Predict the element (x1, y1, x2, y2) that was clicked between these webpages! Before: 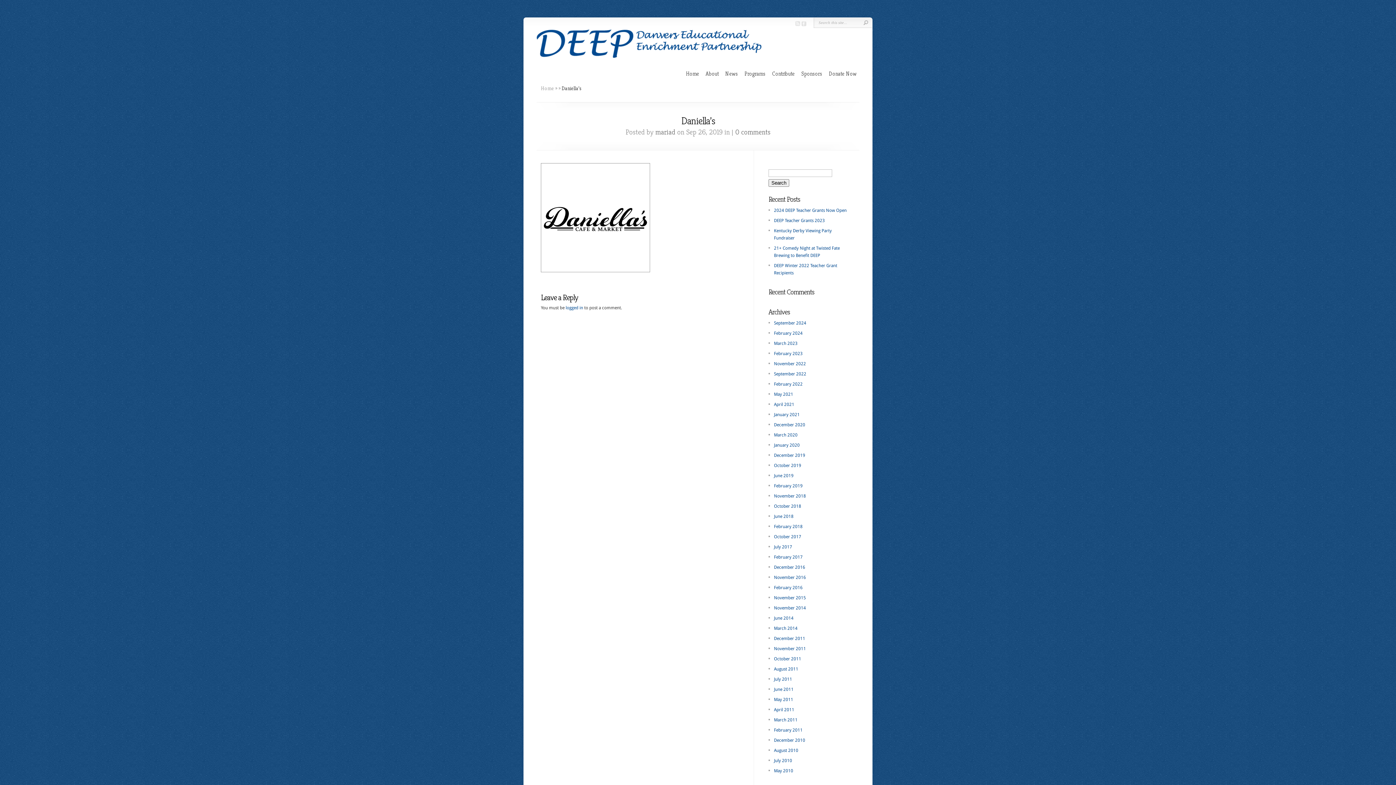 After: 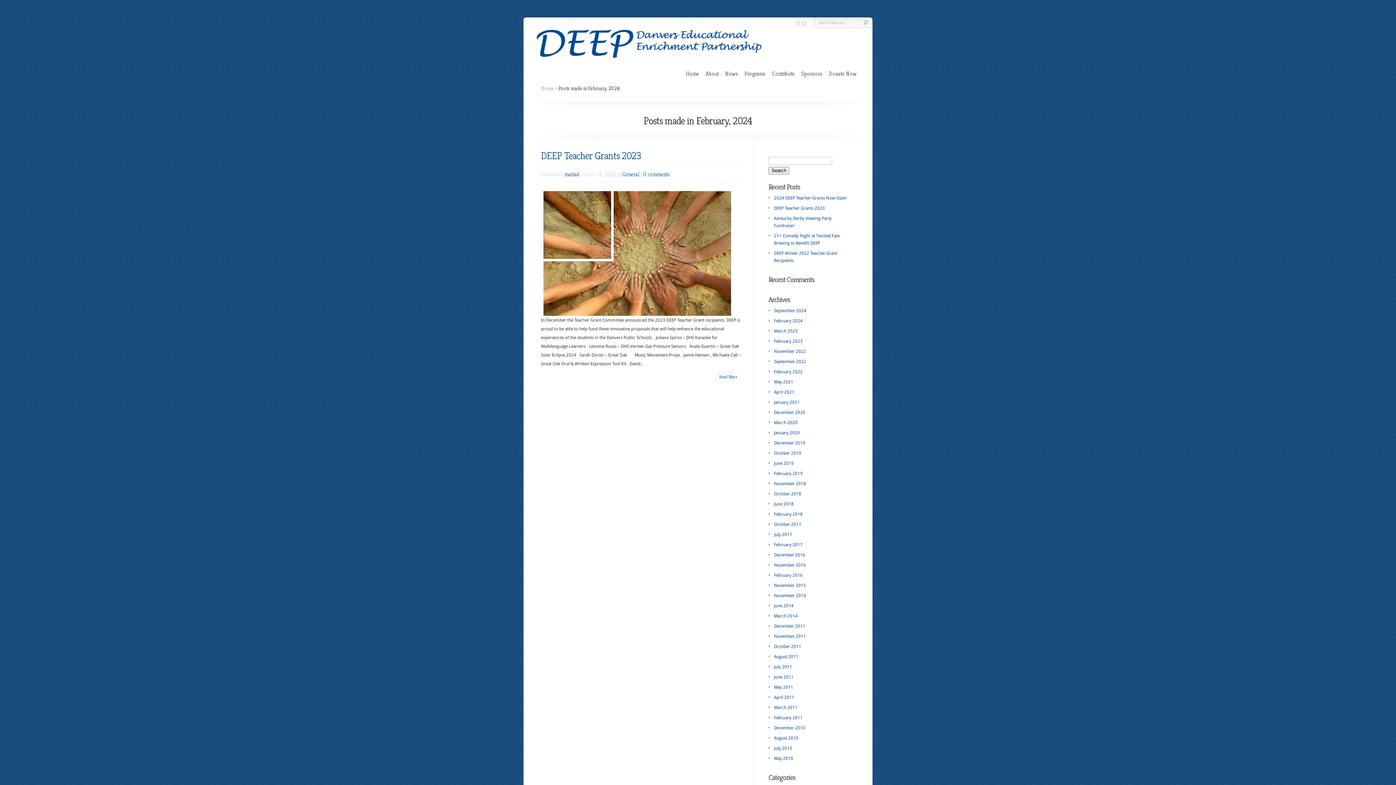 Action: bbox: (774, 331, 802, 336) label: February 2024